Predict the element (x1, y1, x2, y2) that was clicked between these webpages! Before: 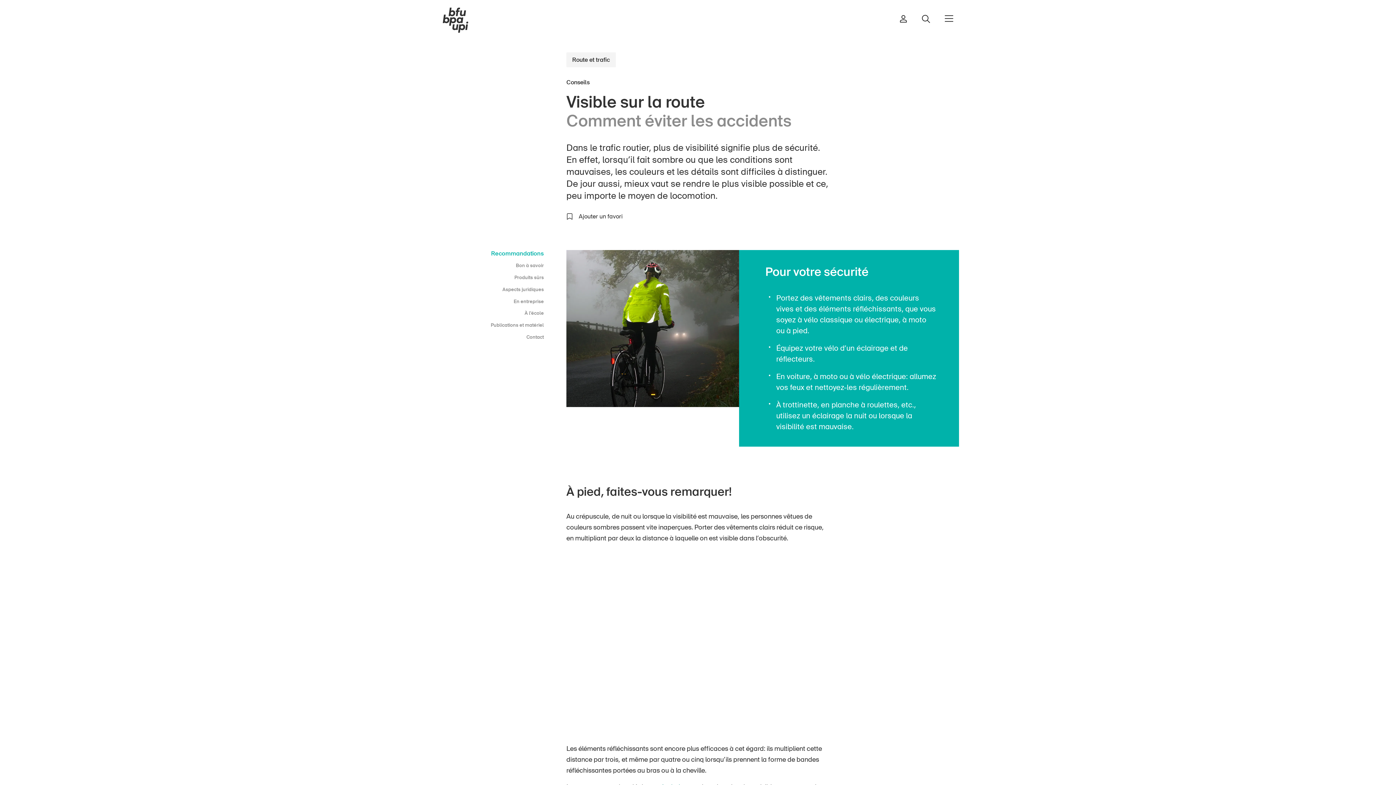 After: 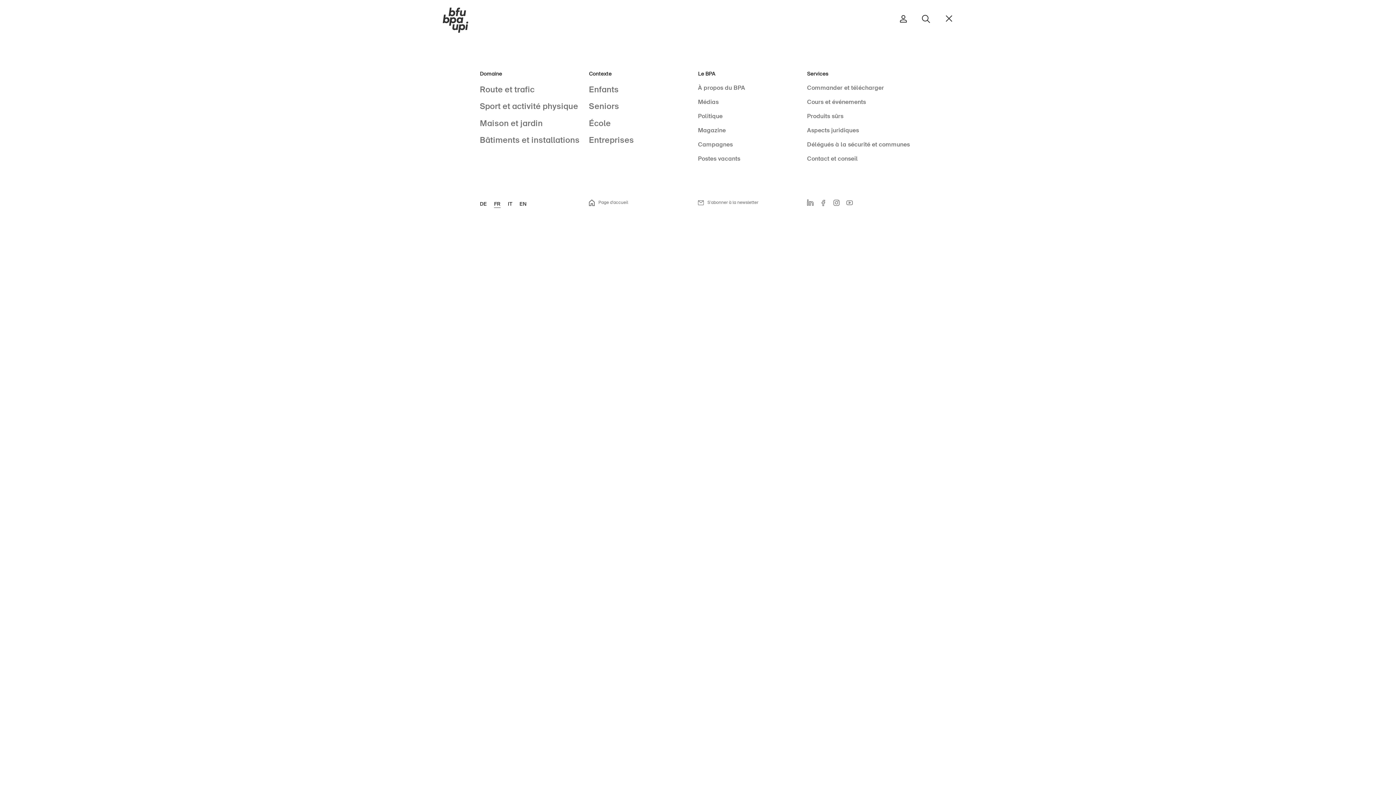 Action: bbox: (945, 15, 953, 21) label: Afficher/masquer la navigation